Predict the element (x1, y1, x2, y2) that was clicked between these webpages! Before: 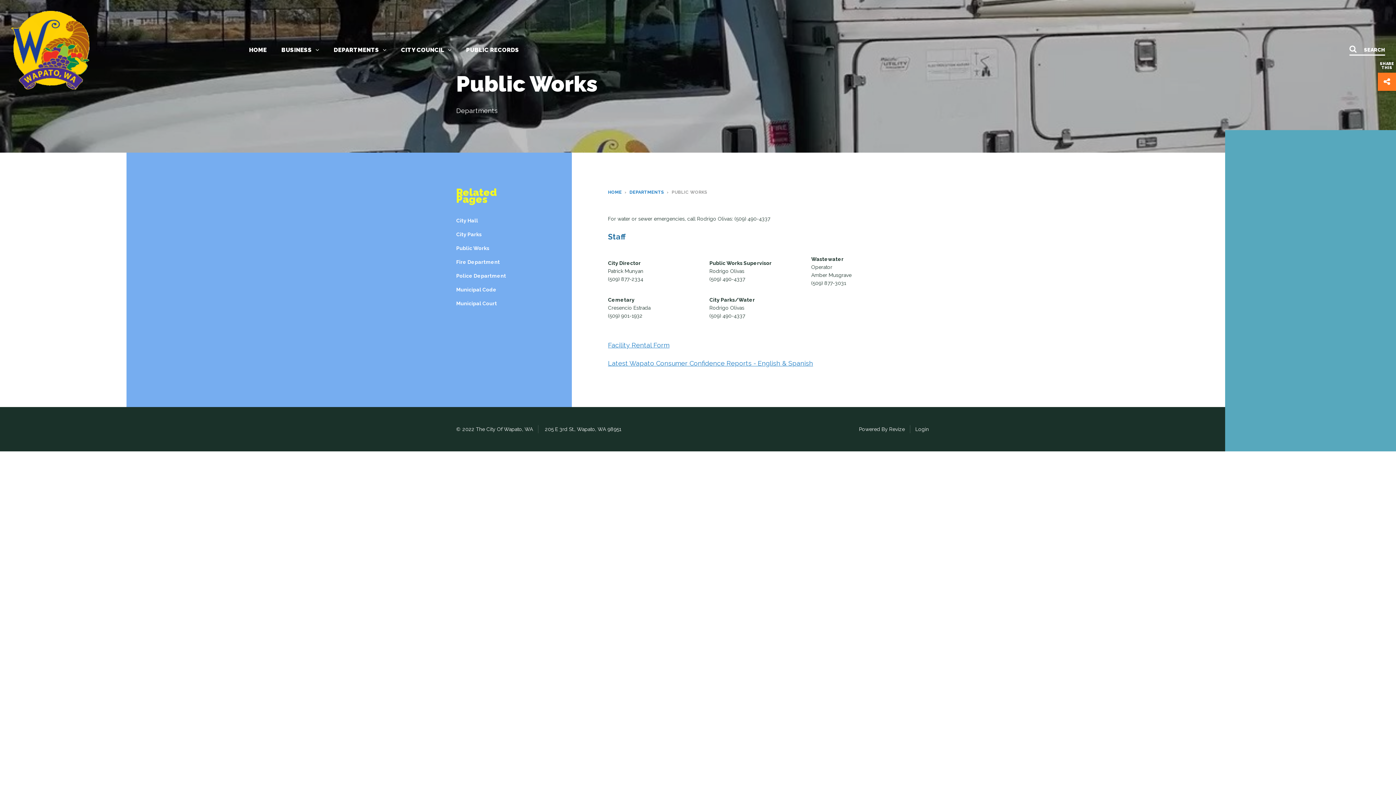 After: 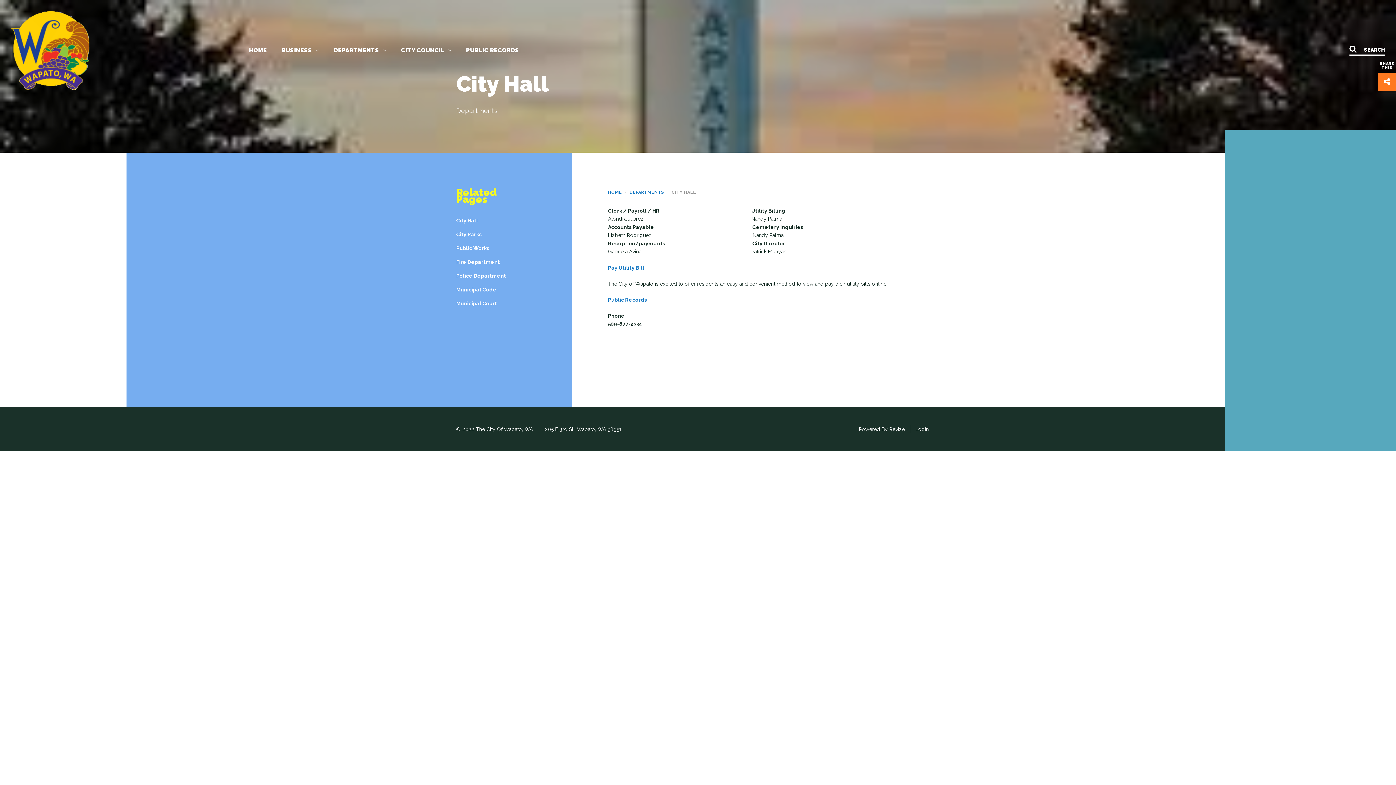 Action: bbox: (456, 213, 571, 227) label: City Hall